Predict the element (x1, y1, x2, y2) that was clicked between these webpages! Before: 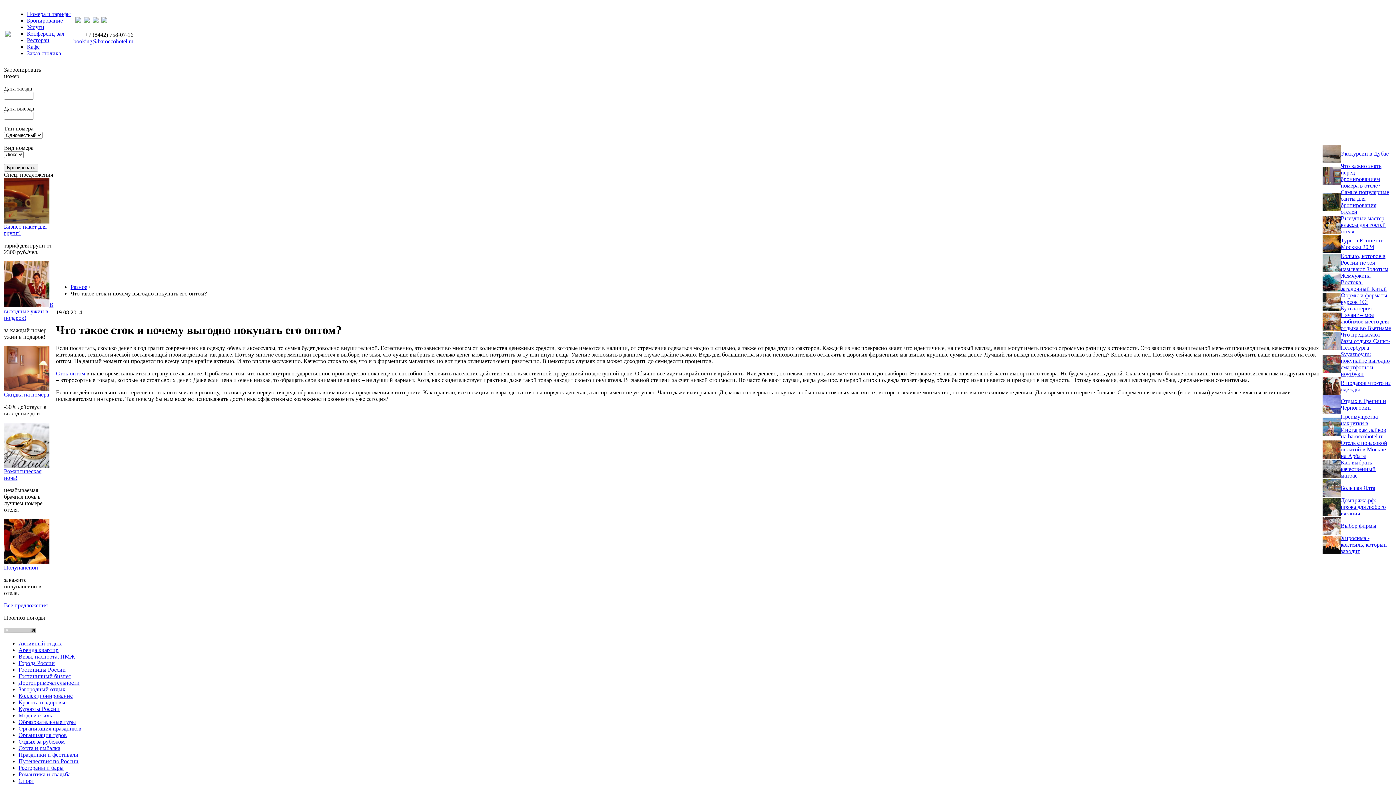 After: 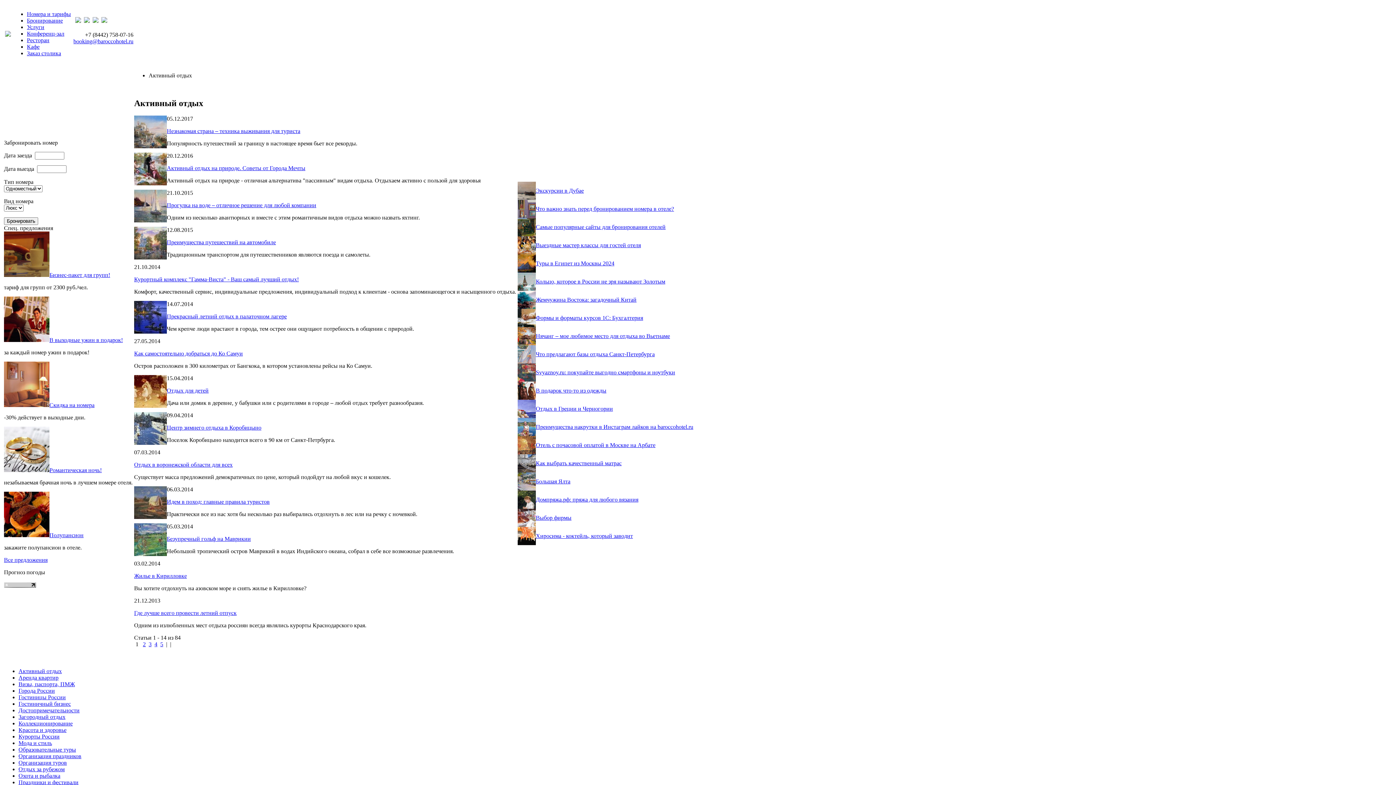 Action: label: Активный отдых bbox: (18, 640, 61, 646)